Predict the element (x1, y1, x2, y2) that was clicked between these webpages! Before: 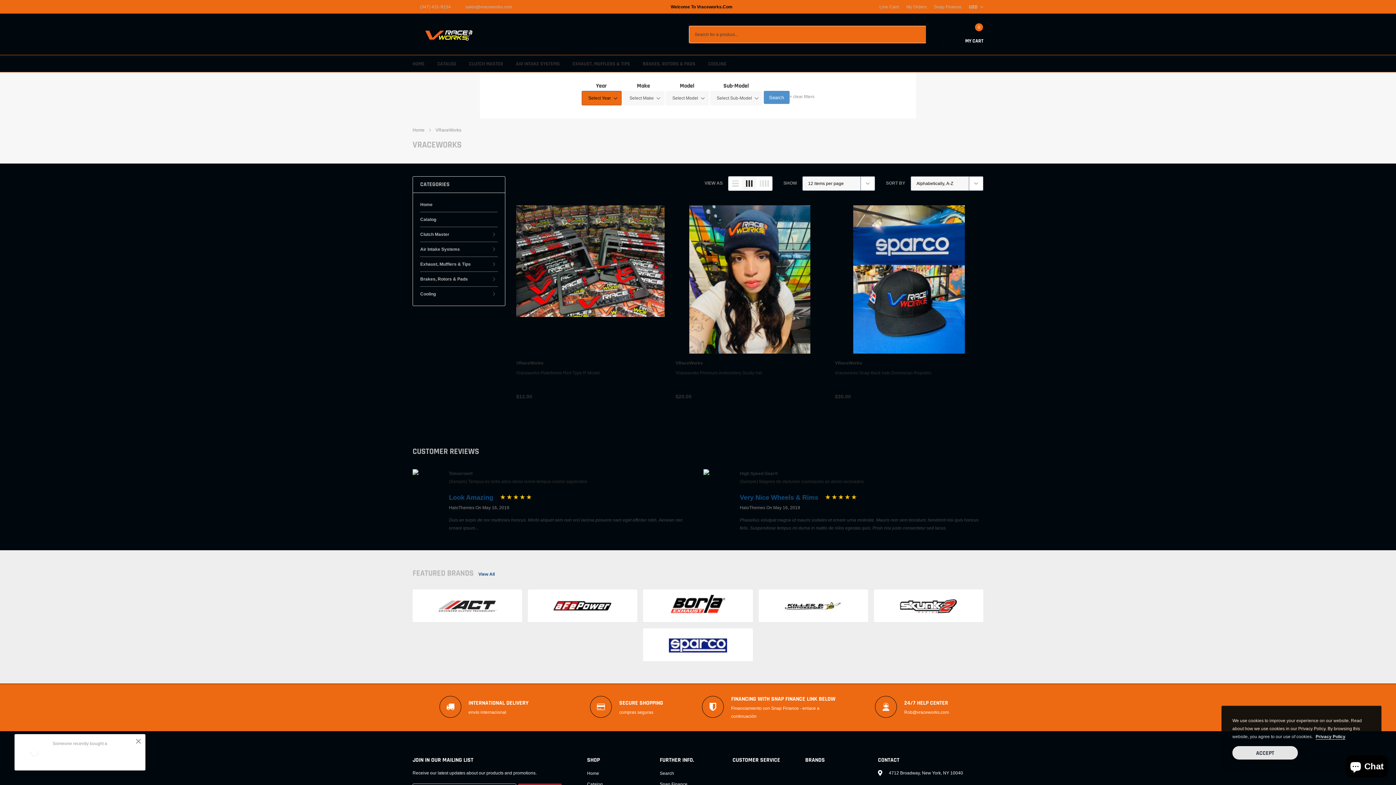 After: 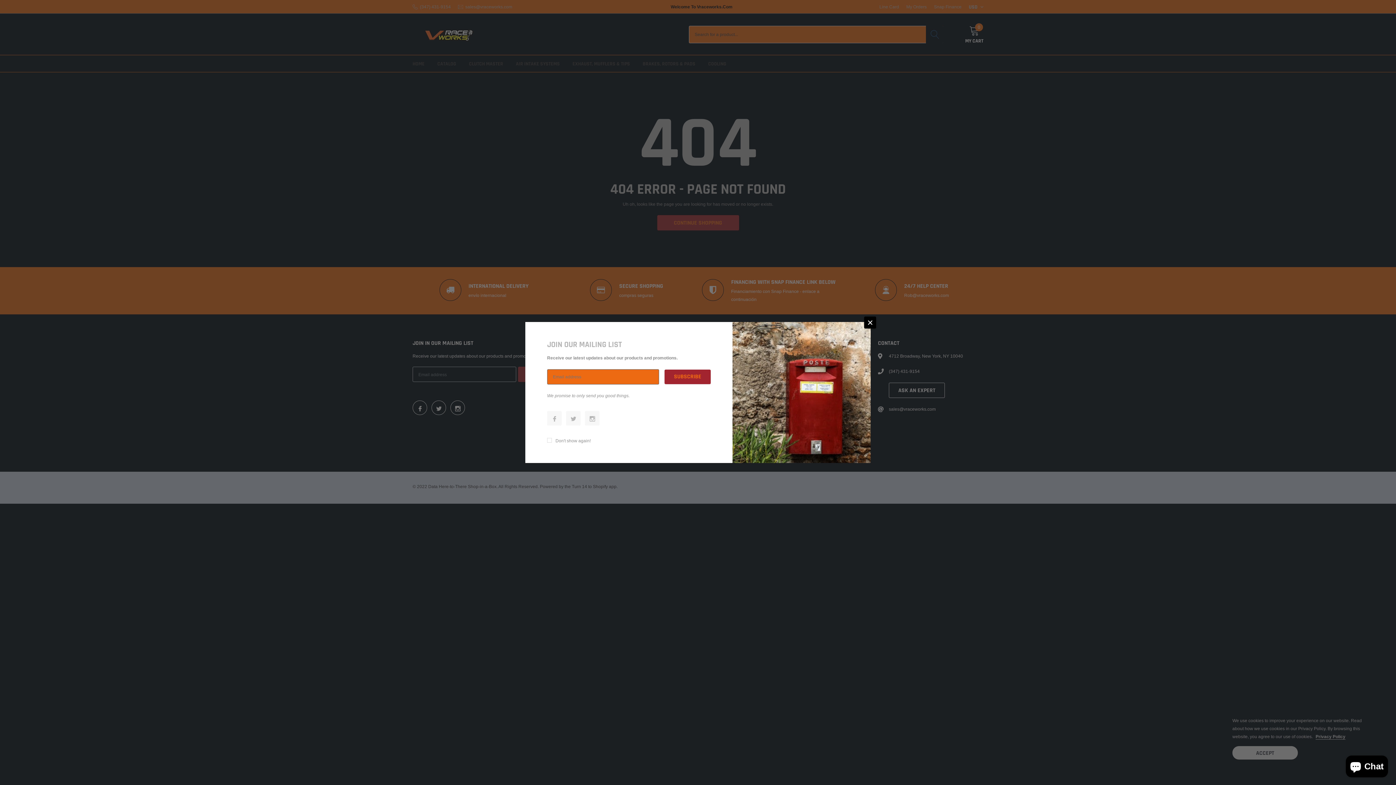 Action: bbox: (643, 589, 752, 622) label: link